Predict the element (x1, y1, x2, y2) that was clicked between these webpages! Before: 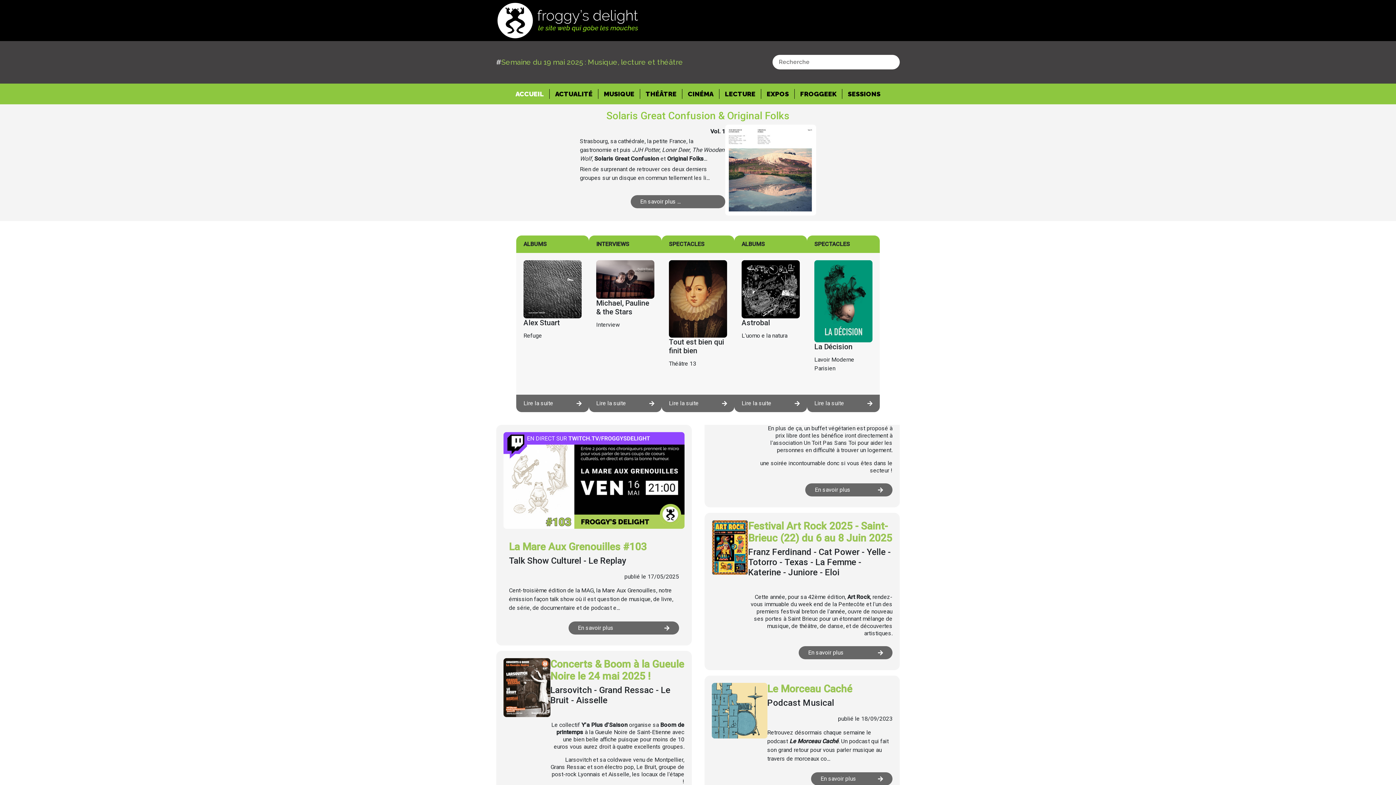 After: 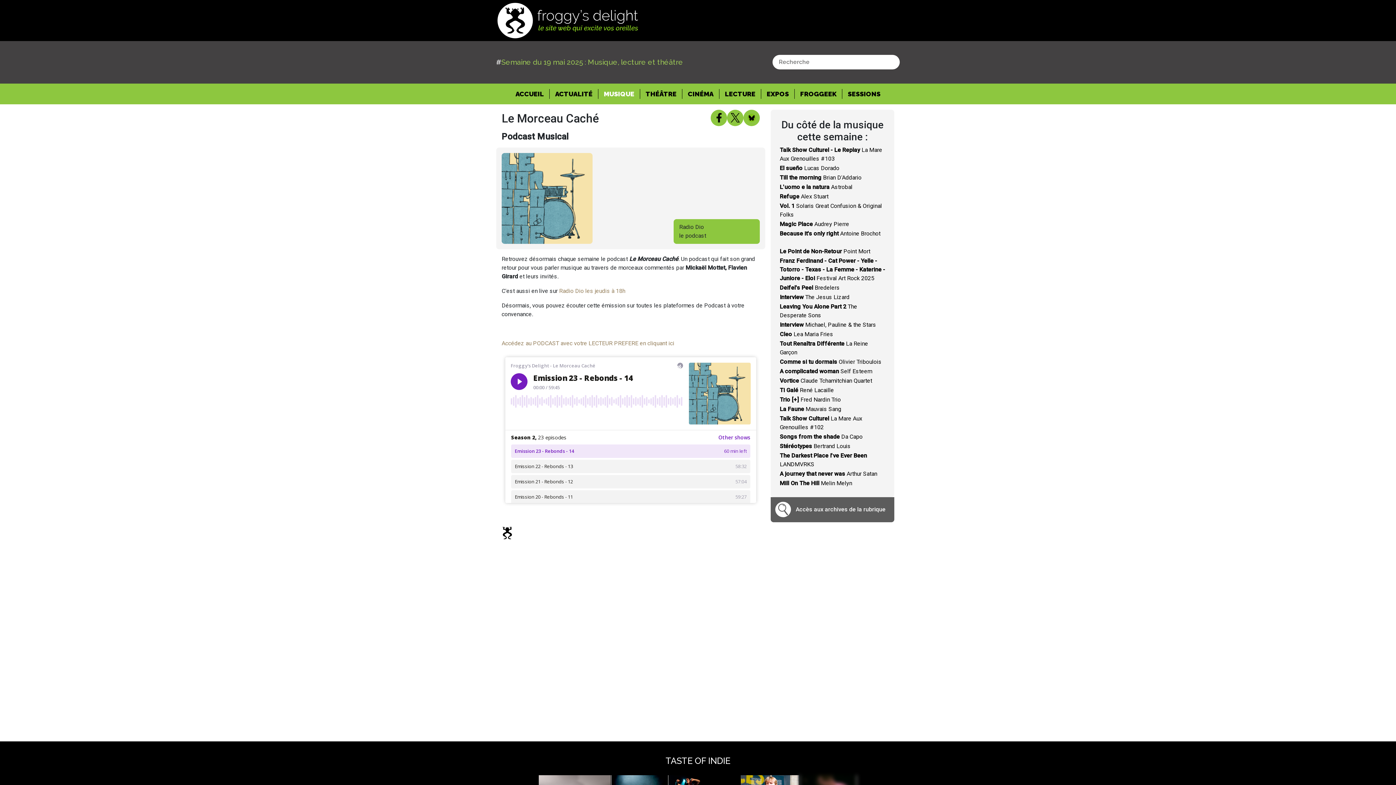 Action: bbox: (811, 772, 892, 785) label: En savoir plus